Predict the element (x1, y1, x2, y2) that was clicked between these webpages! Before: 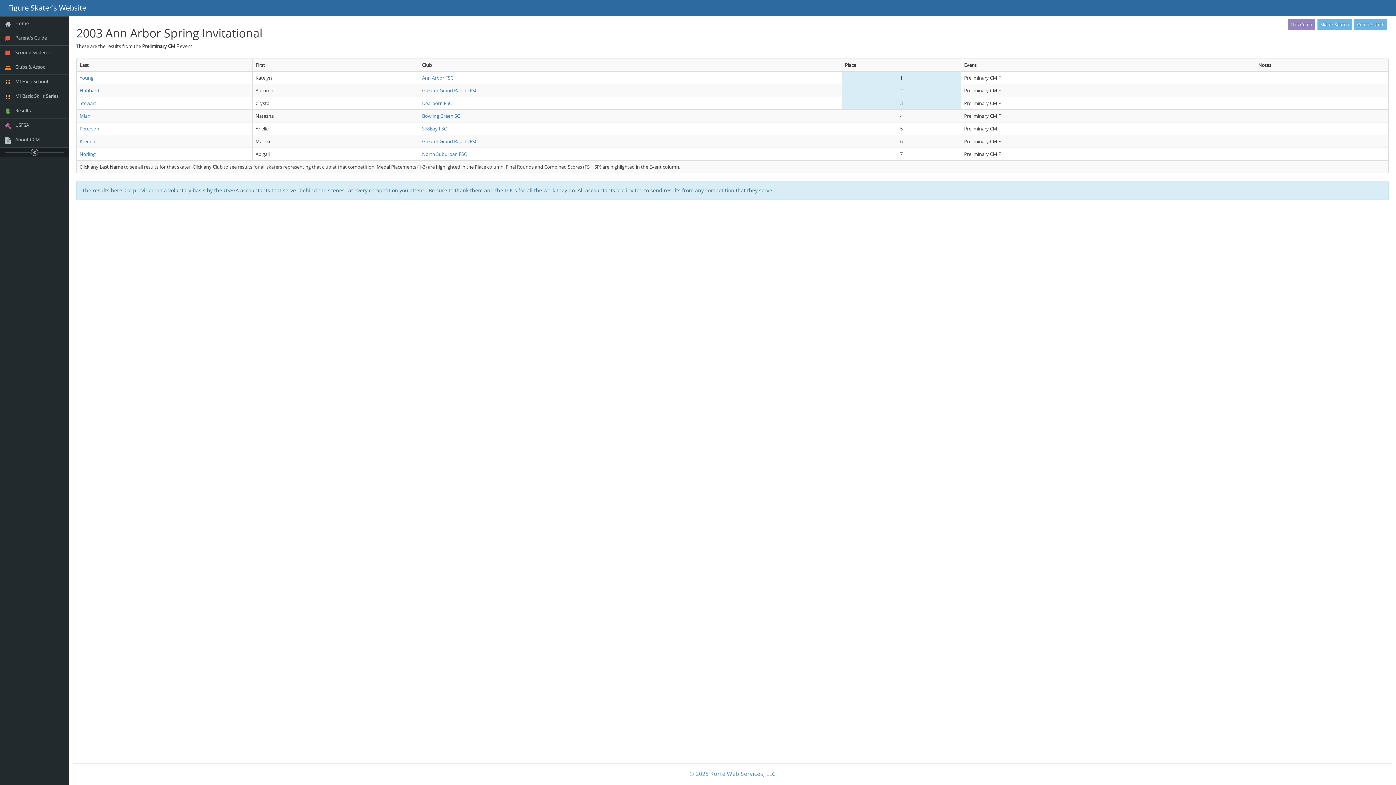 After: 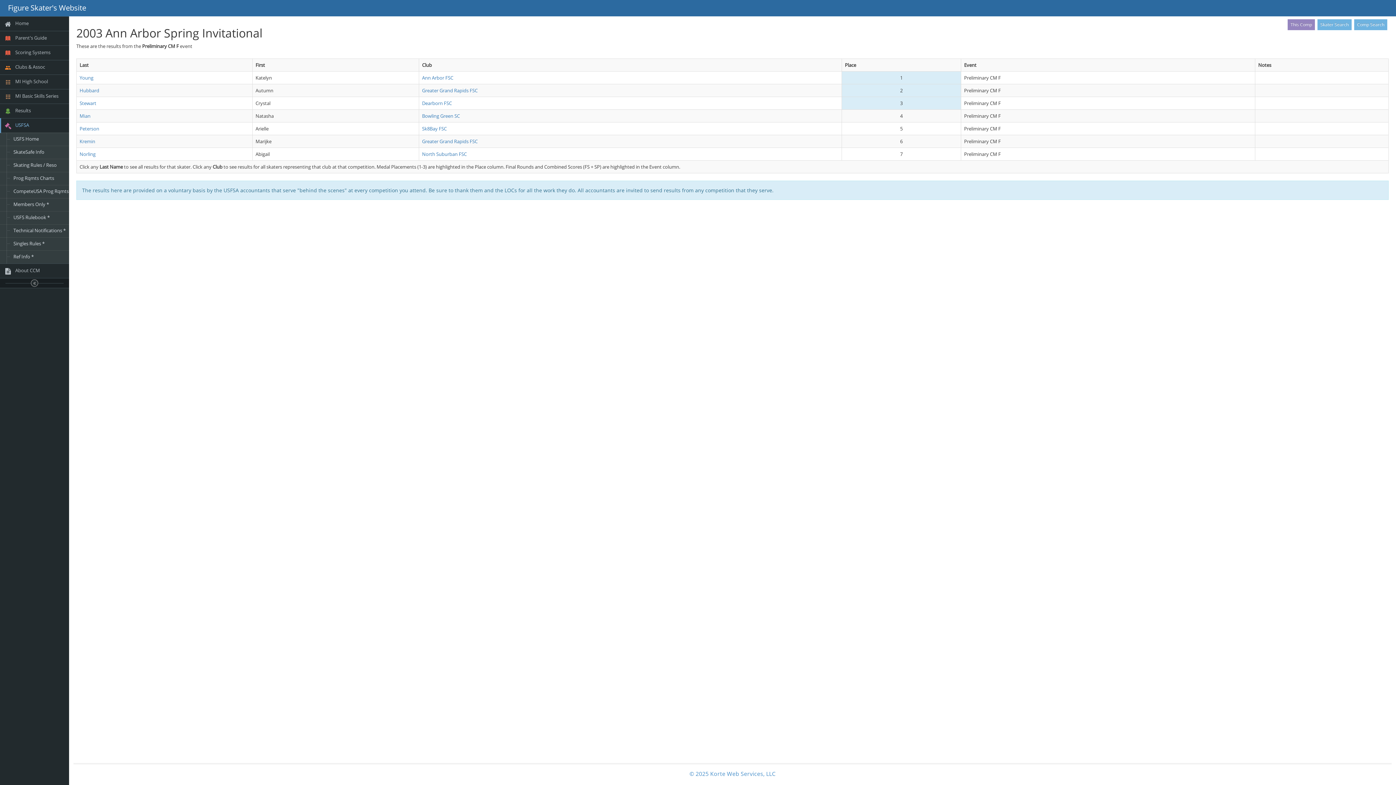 Action: label:  USFSA bbox: (0, 118, 69, 132)